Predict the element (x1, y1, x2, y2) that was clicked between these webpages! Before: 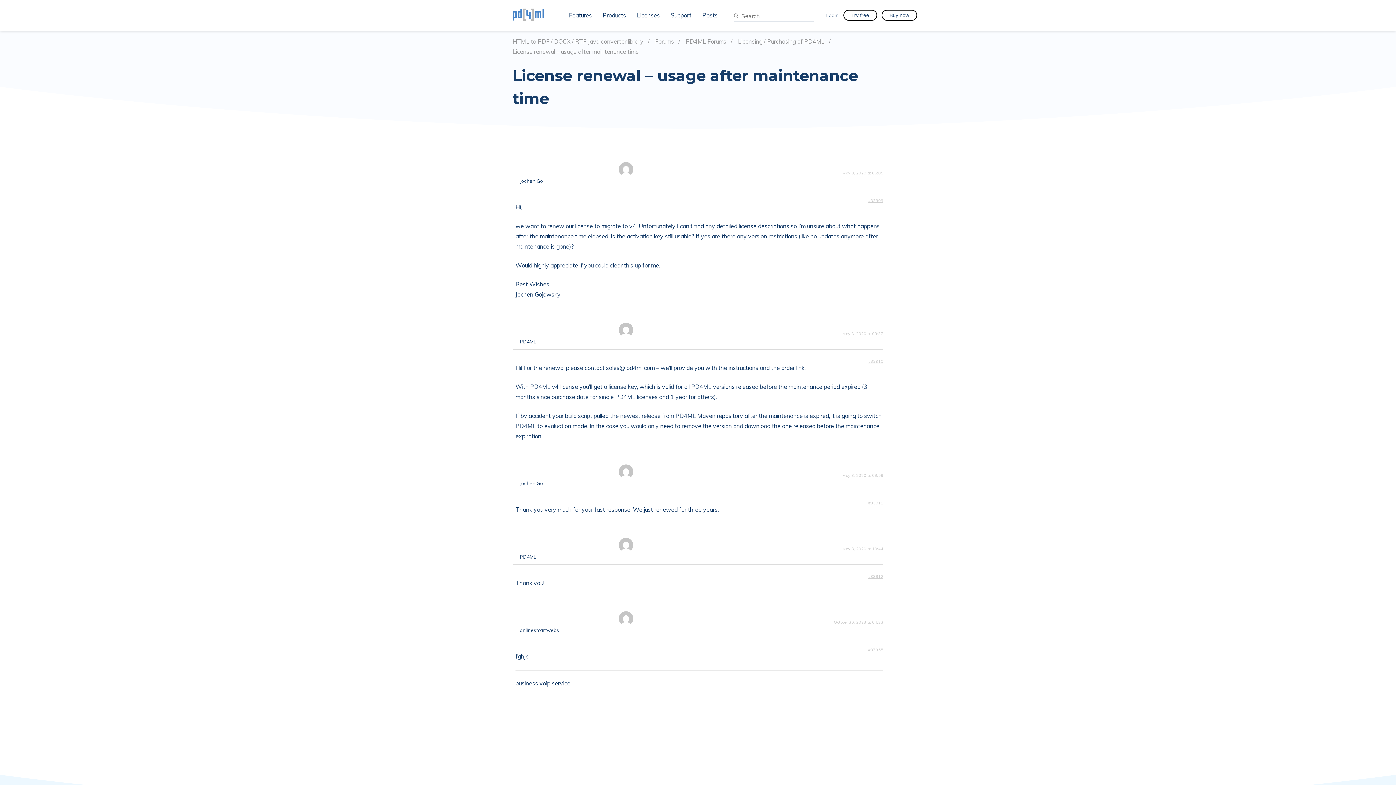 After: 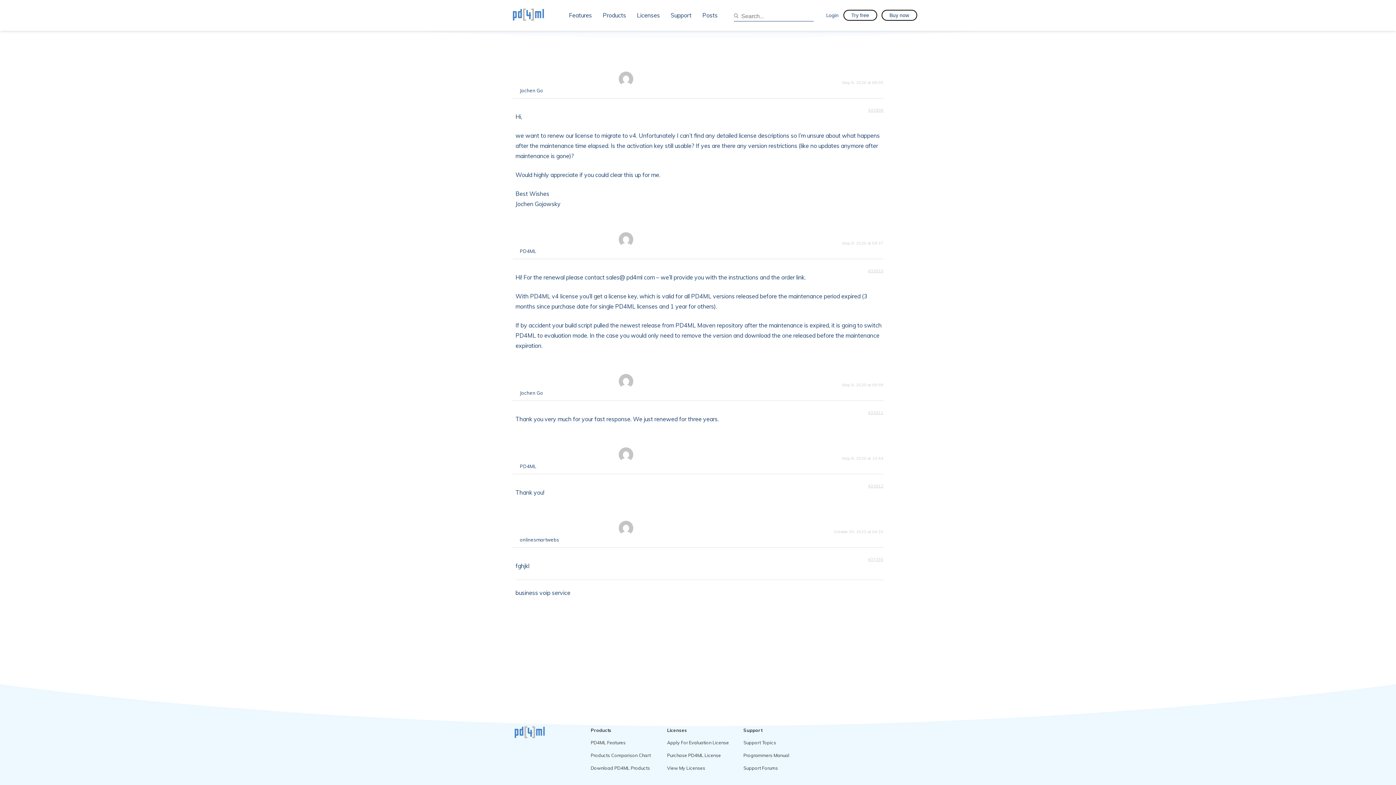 Action: label: #37355 bbox: (868, 645, 883, 655)